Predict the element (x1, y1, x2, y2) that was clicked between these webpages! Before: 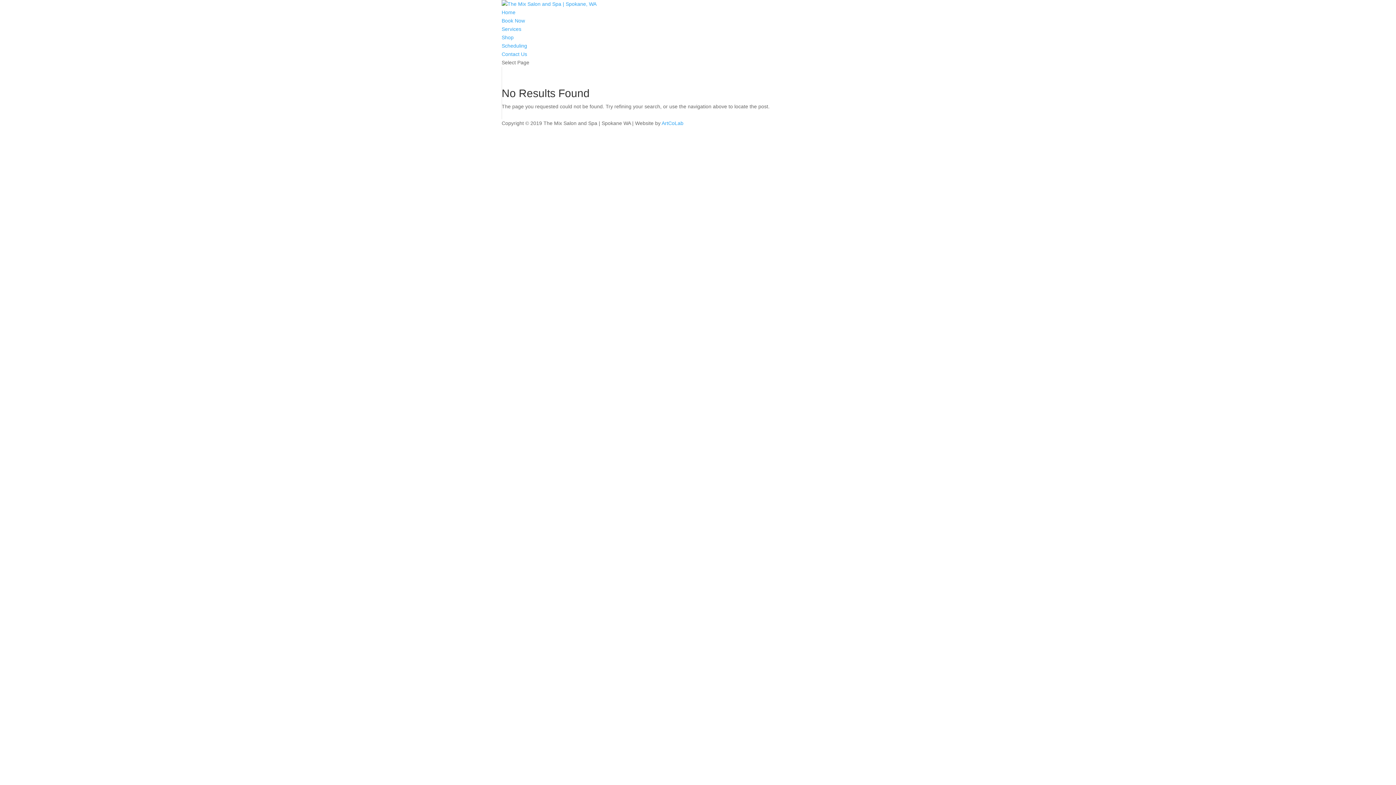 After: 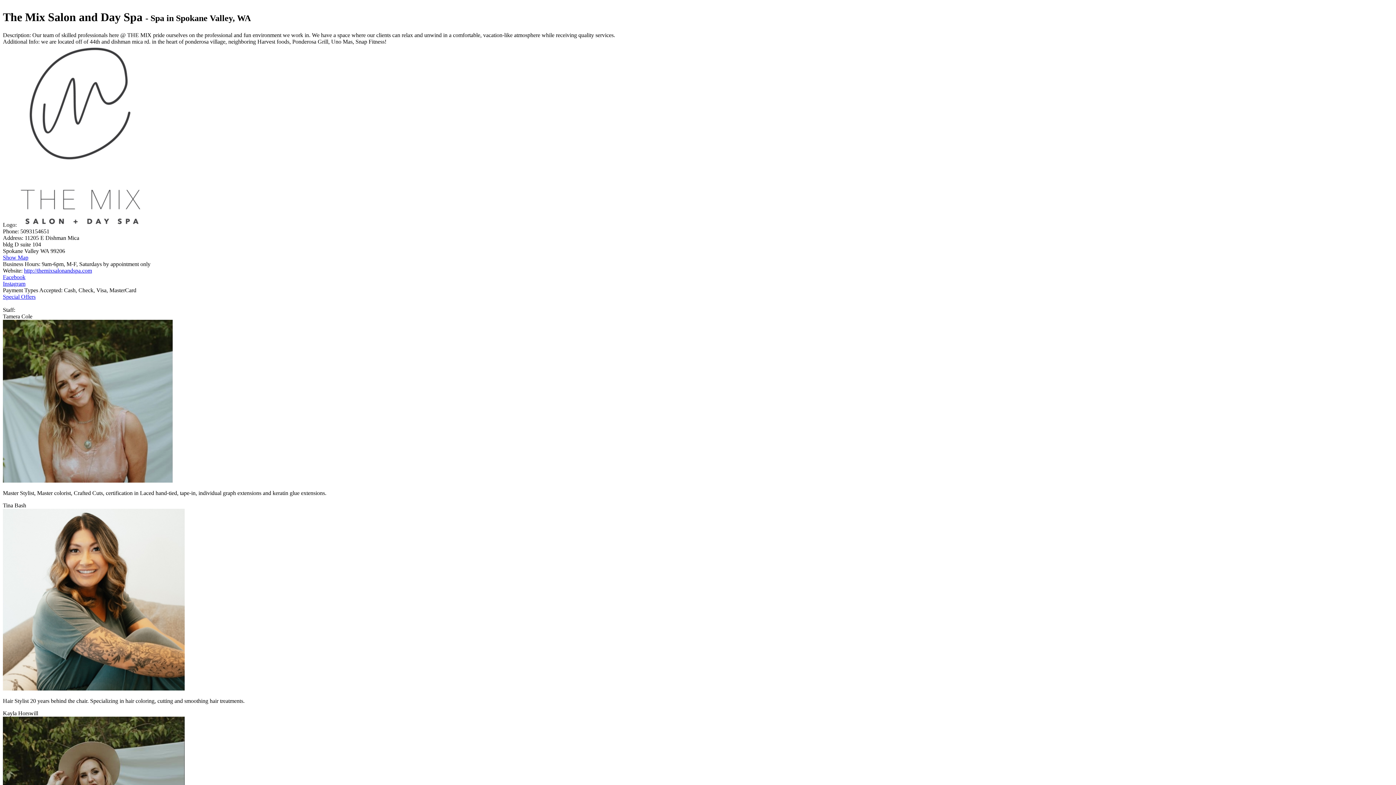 Action: label: Book Now bbox: (501, 17, 525, 23)